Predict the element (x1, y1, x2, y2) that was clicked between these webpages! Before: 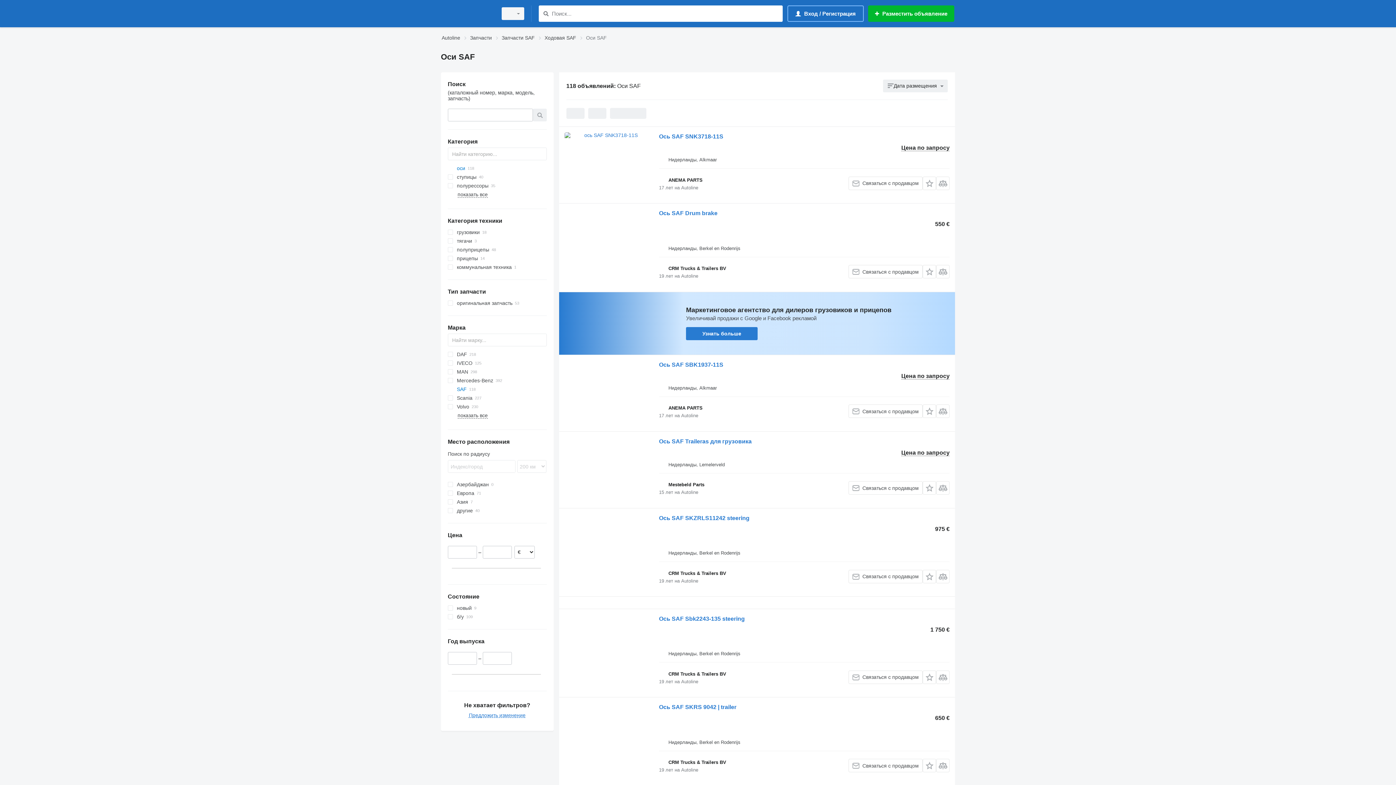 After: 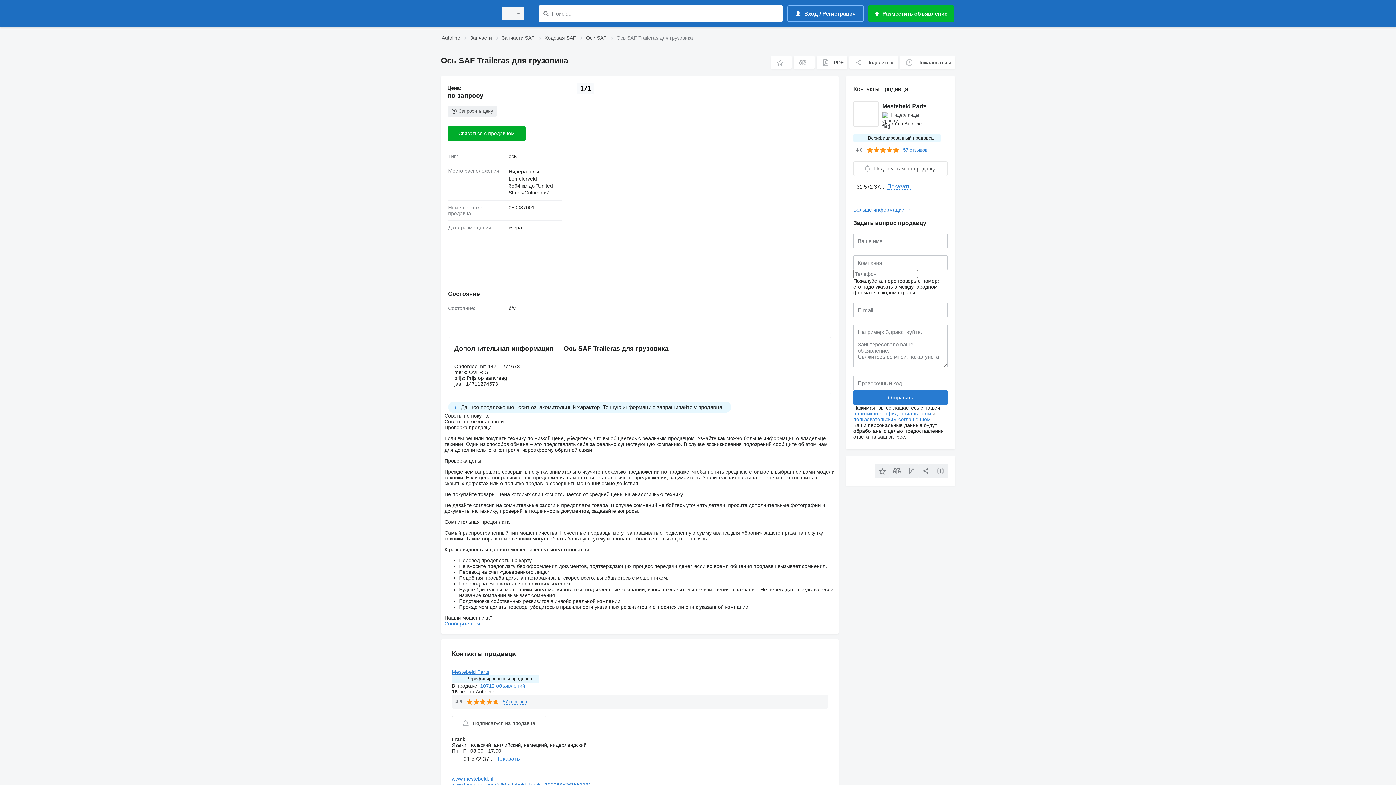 Action: bbox: (564, 437, 651, 502)